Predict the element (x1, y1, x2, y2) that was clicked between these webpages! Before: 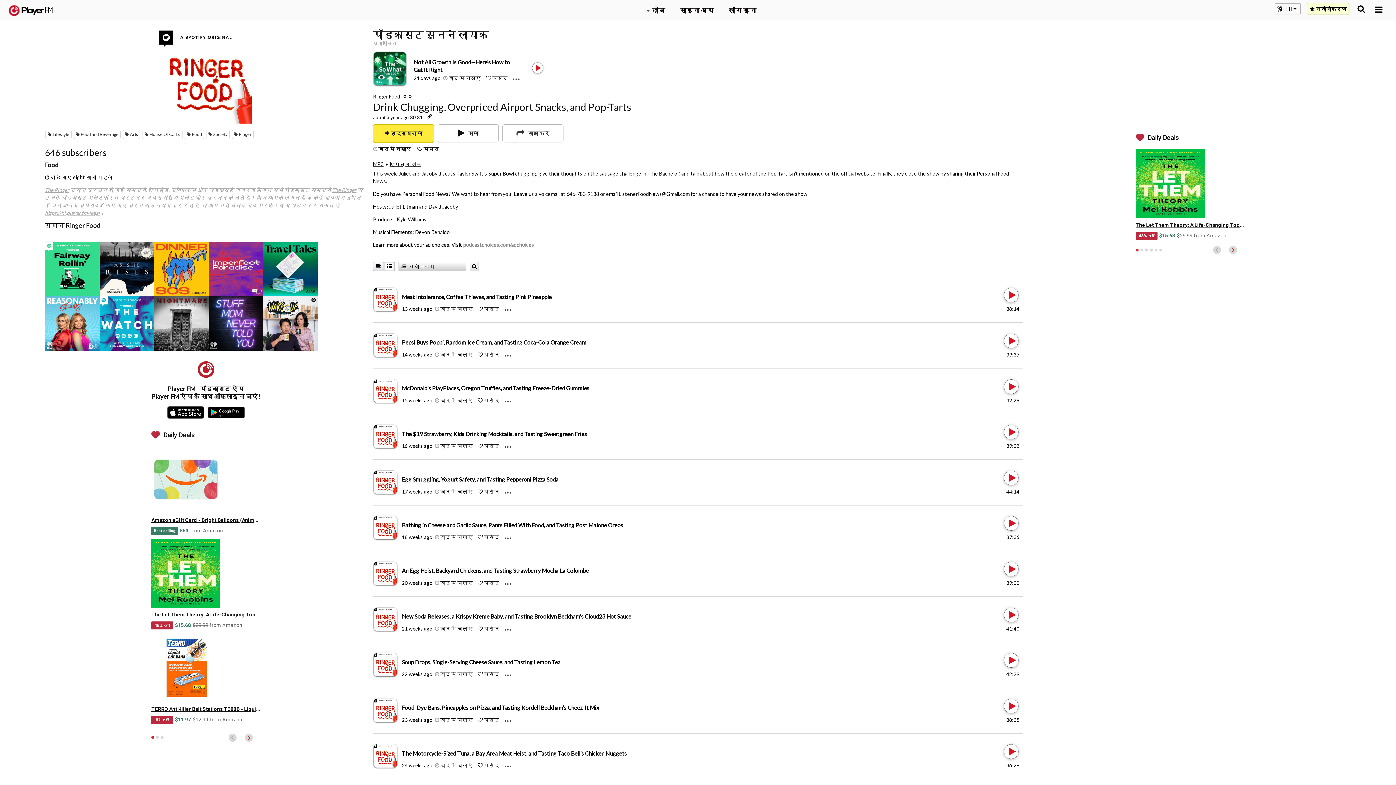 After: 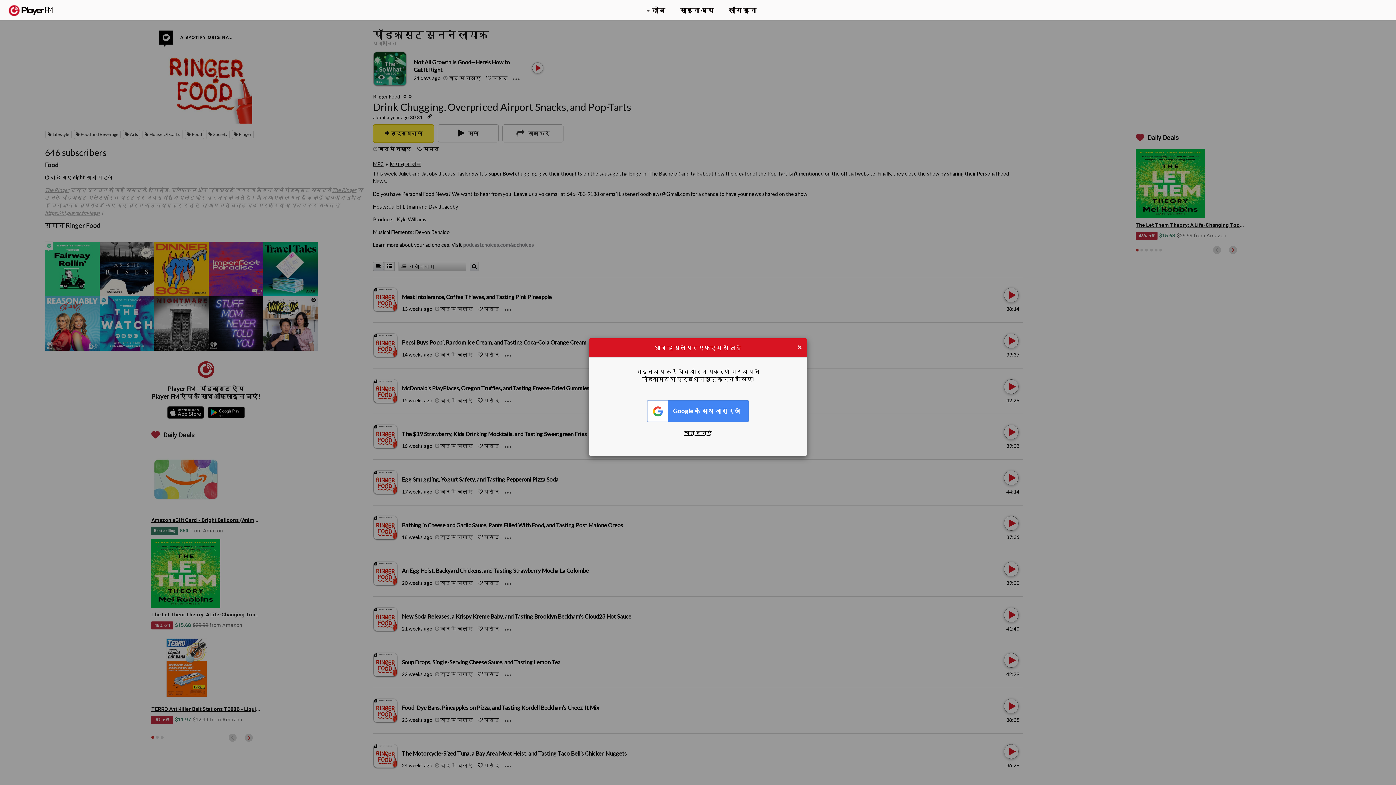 Action: label:  बाद में चलाएं bbox: (435, 397, 472, 403)